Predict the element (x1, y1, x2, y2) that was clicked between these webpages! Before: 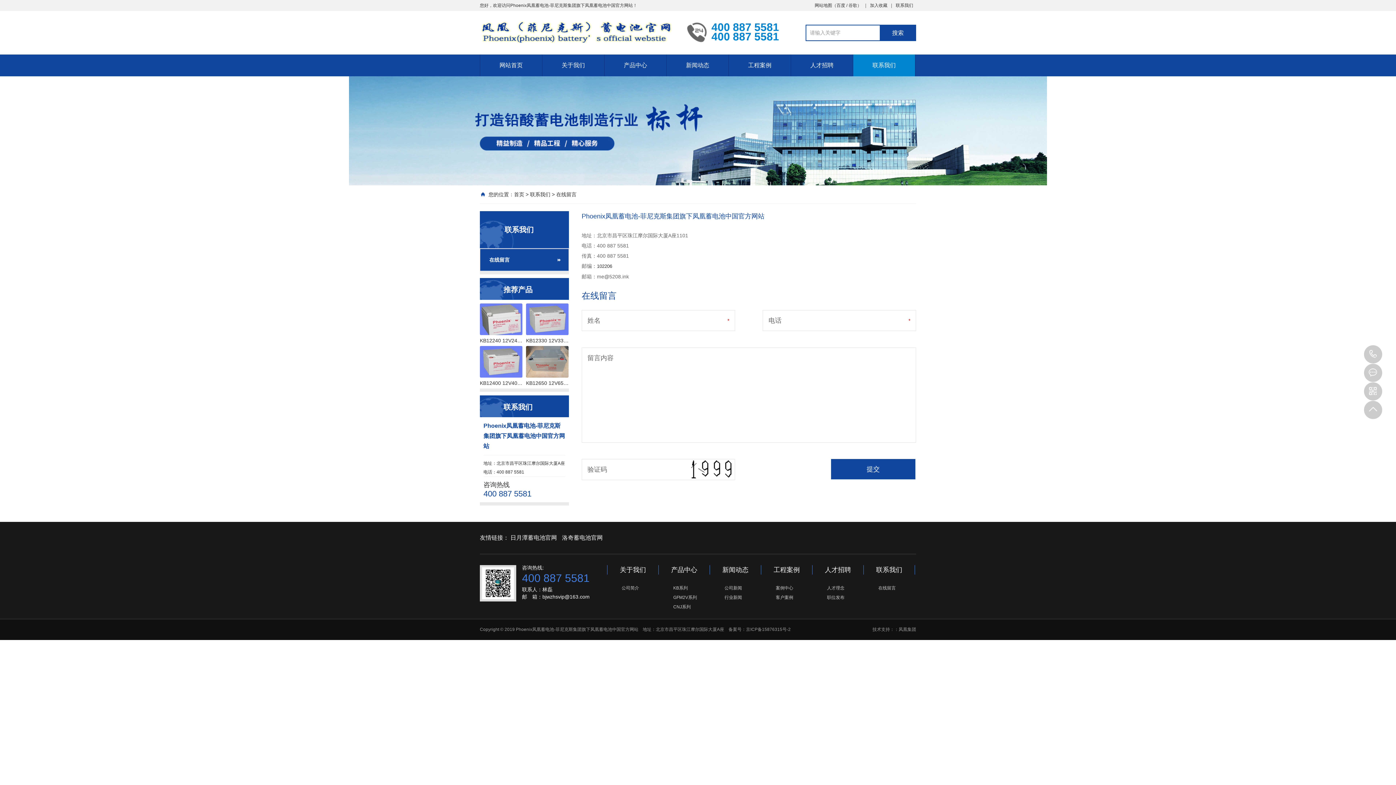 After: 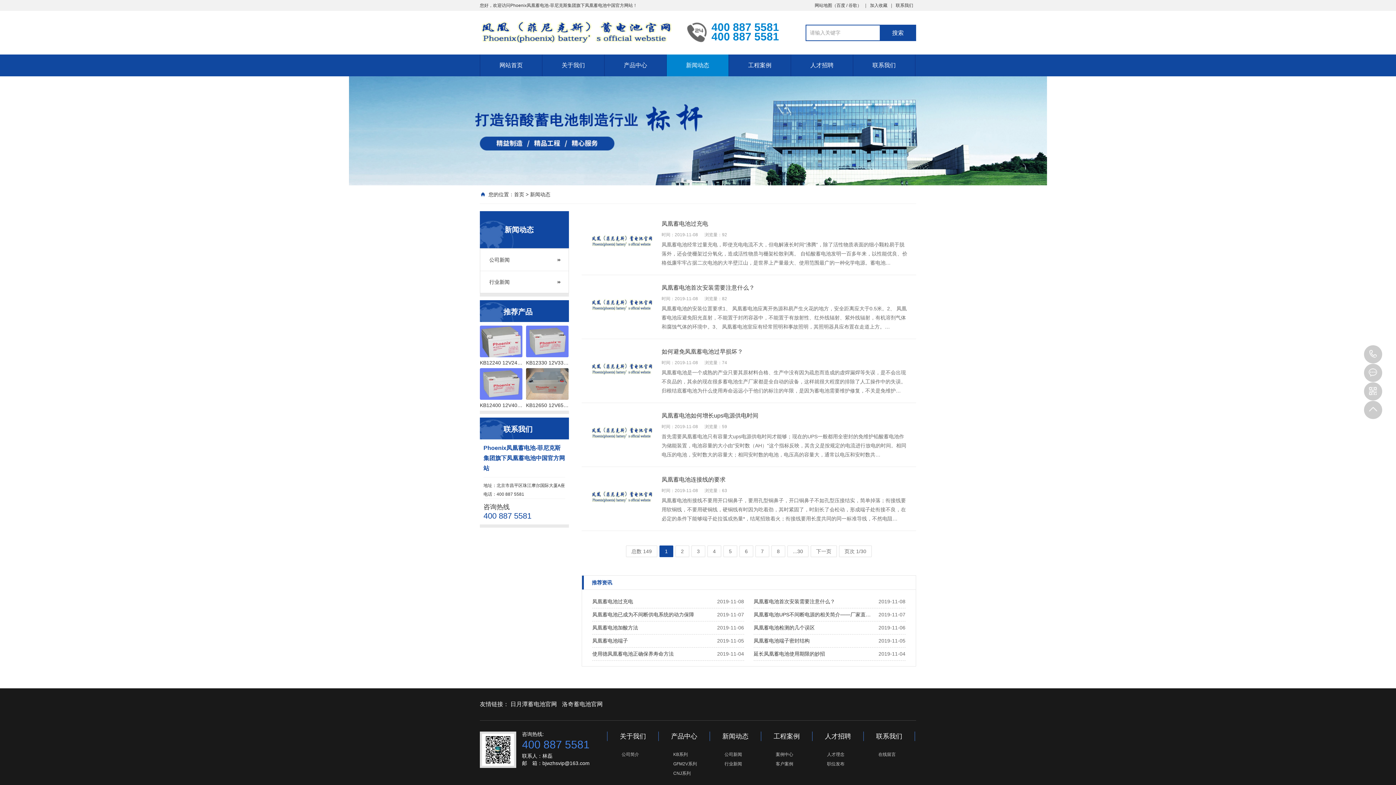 Action: bbox: (722, 565, 748, 574) label: 新闻动态